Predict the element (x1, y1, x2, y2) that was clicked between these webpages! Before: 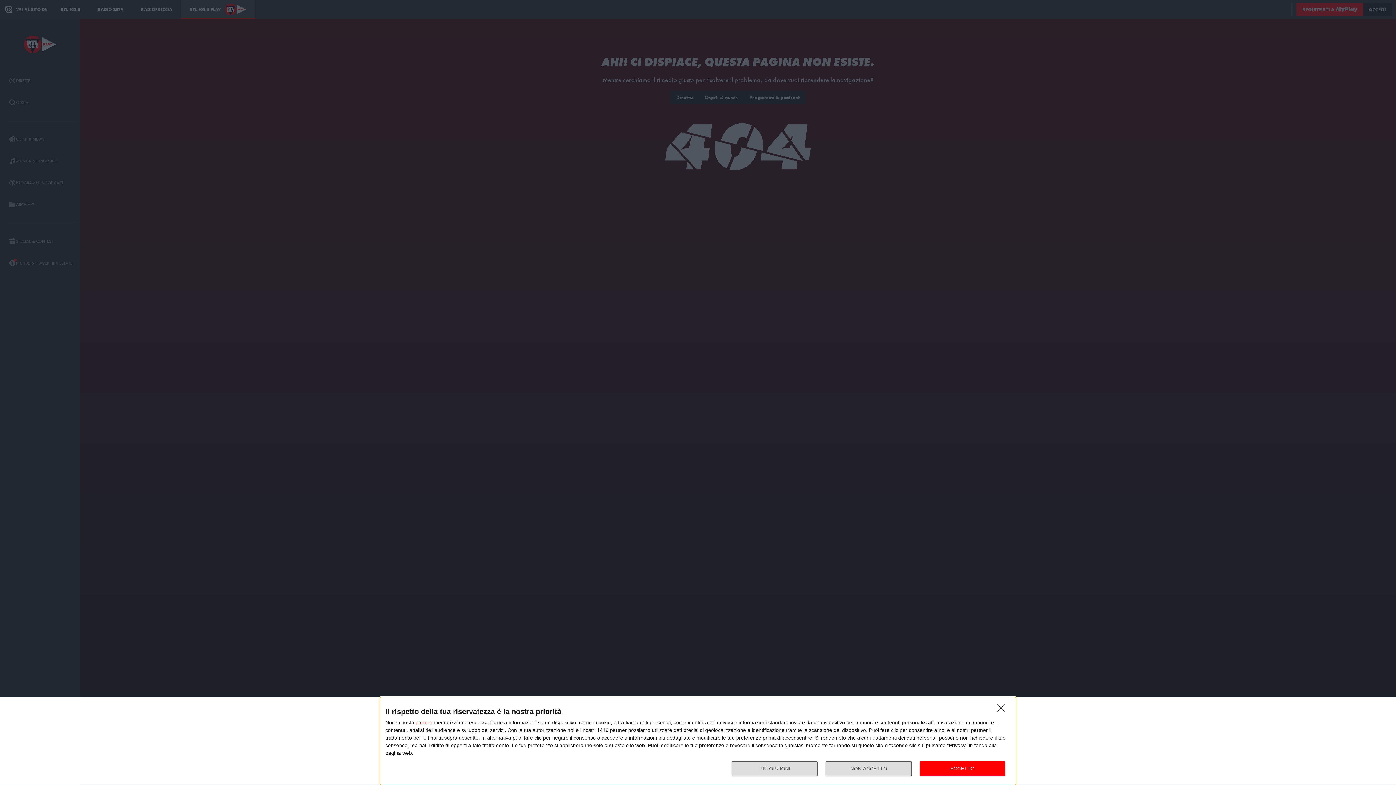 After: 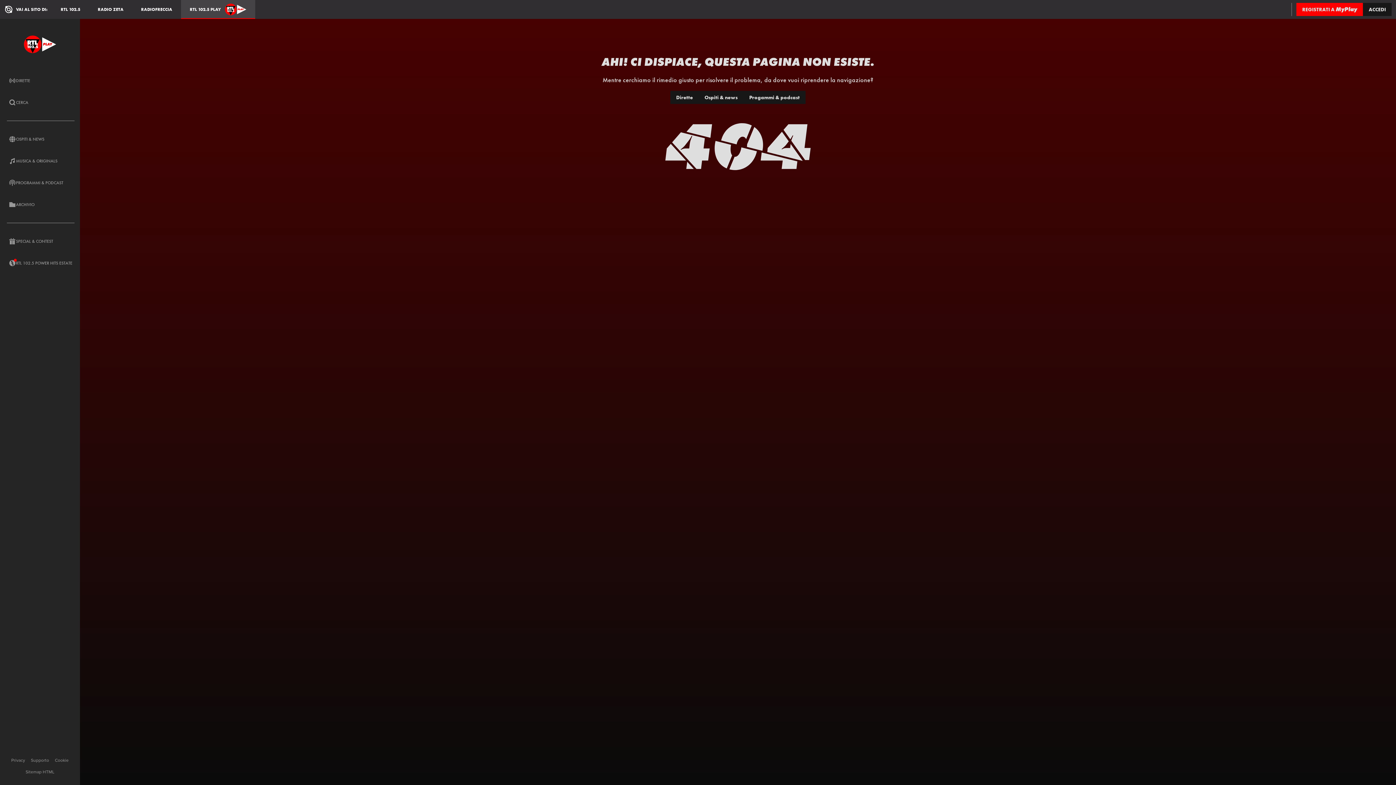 Action: bbox: (825, 761, 911, 776) label: NON ACCETTO